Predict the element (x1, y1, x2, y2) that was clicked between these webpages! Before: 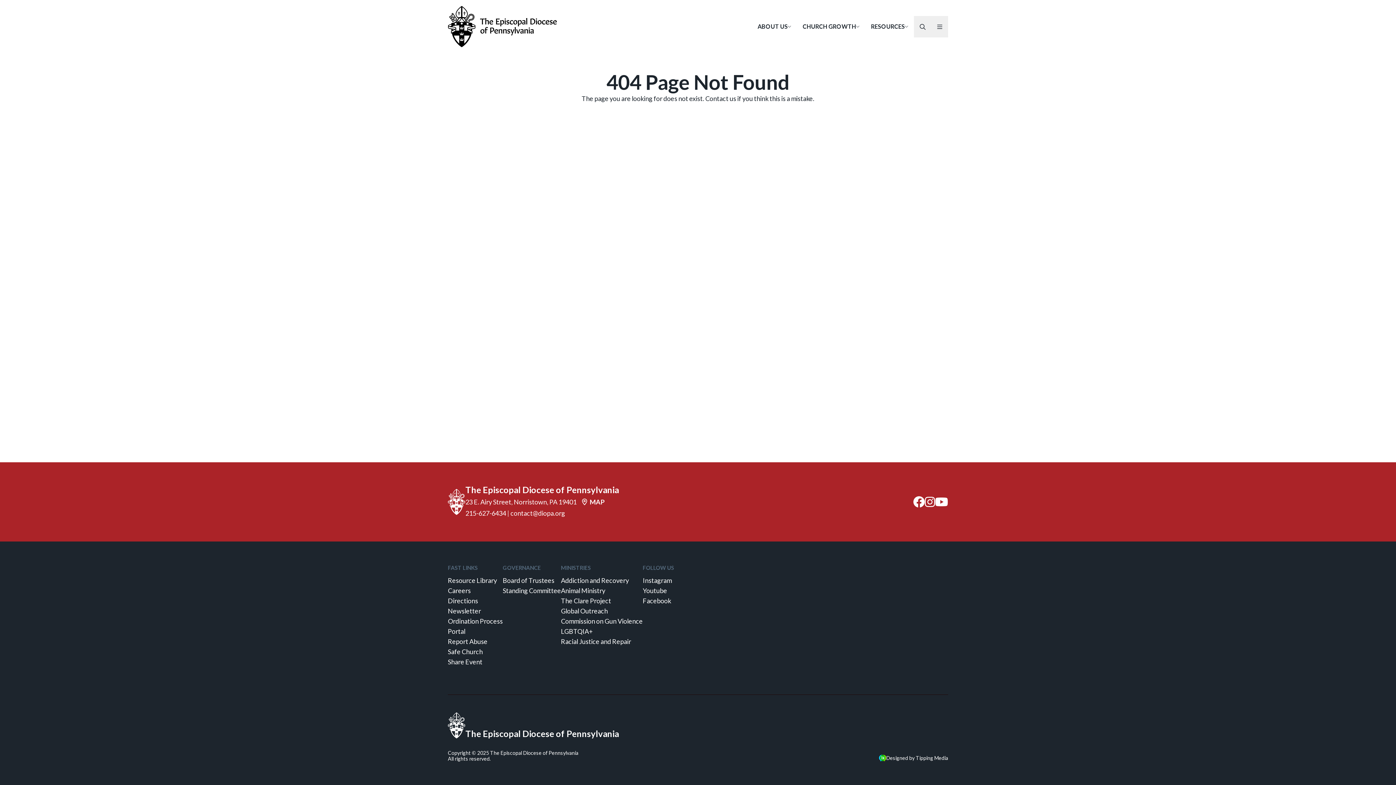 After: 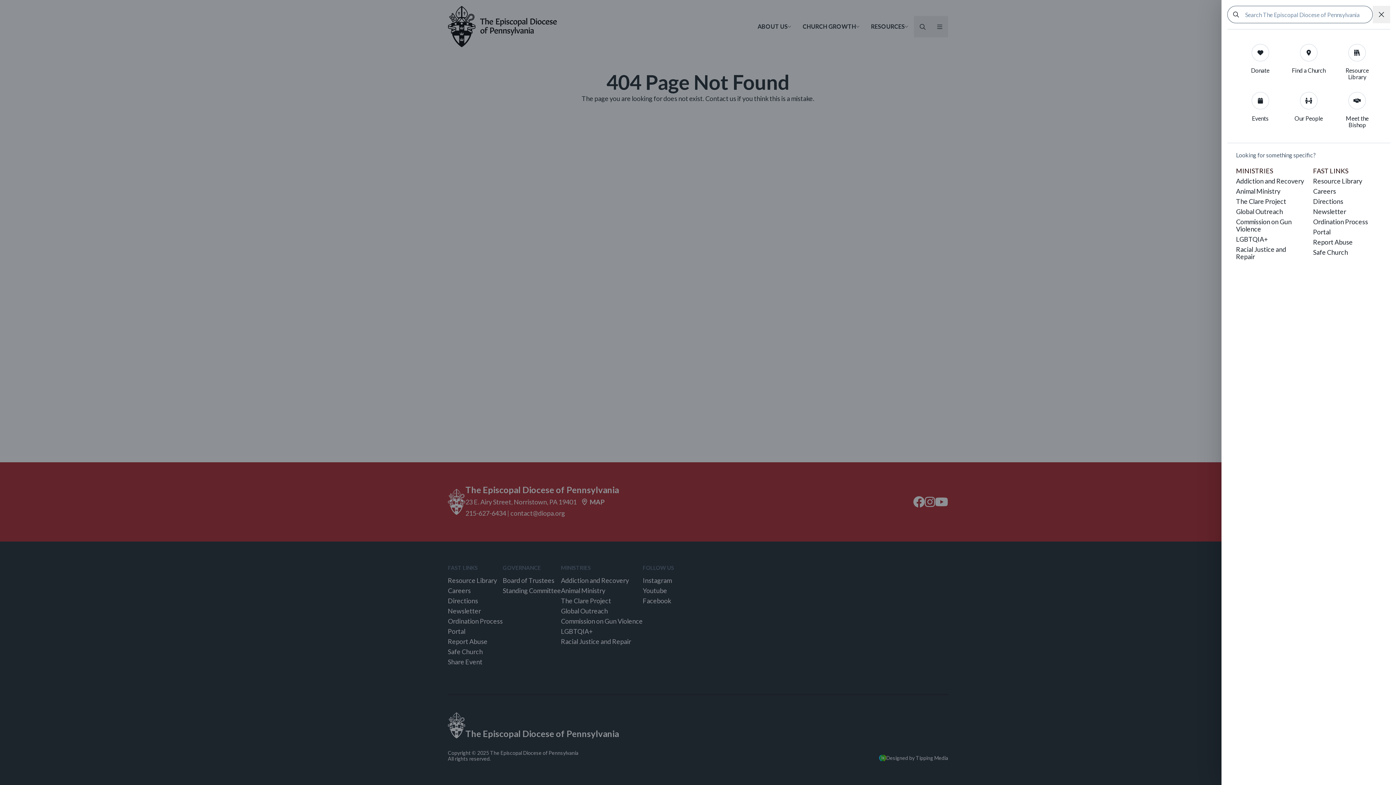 Action: bbox: (914, 15, 931, 37)